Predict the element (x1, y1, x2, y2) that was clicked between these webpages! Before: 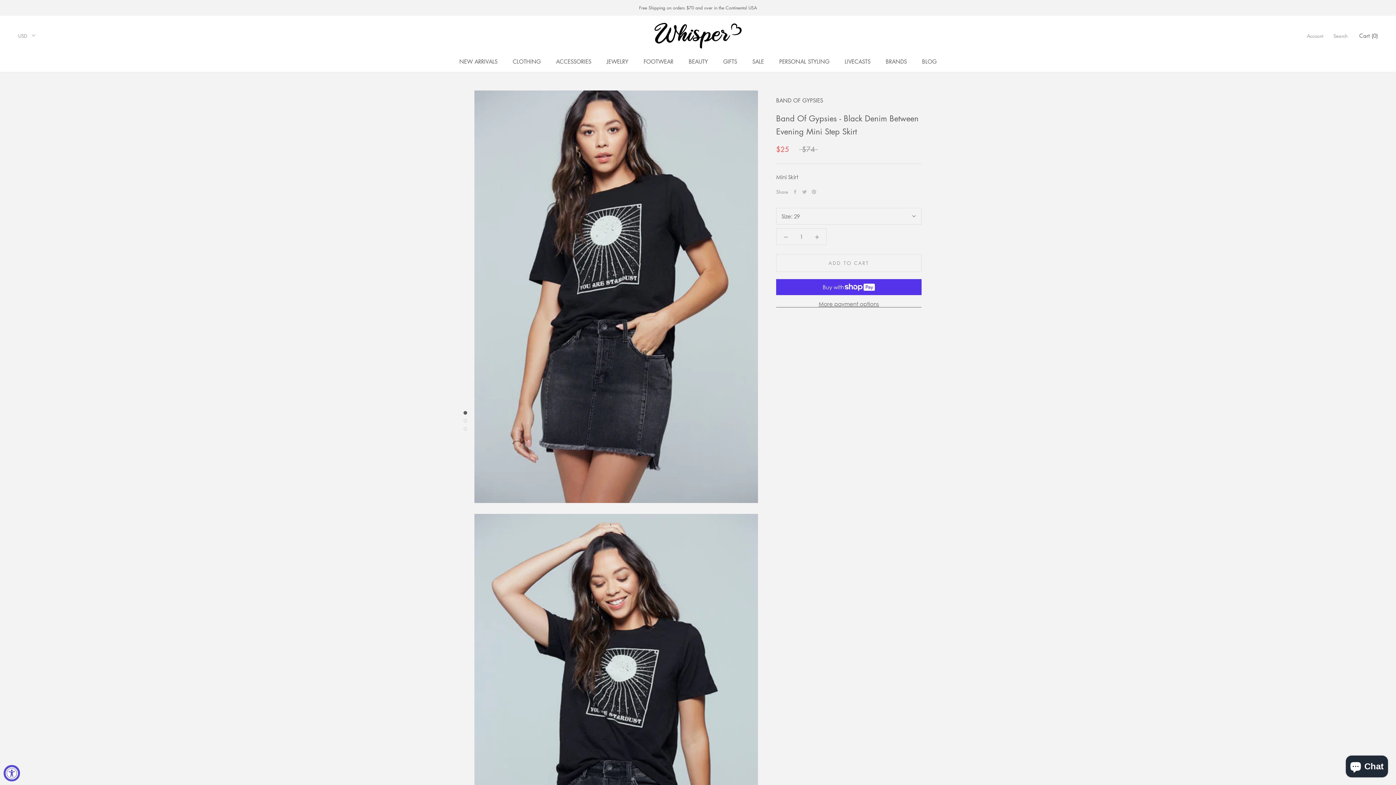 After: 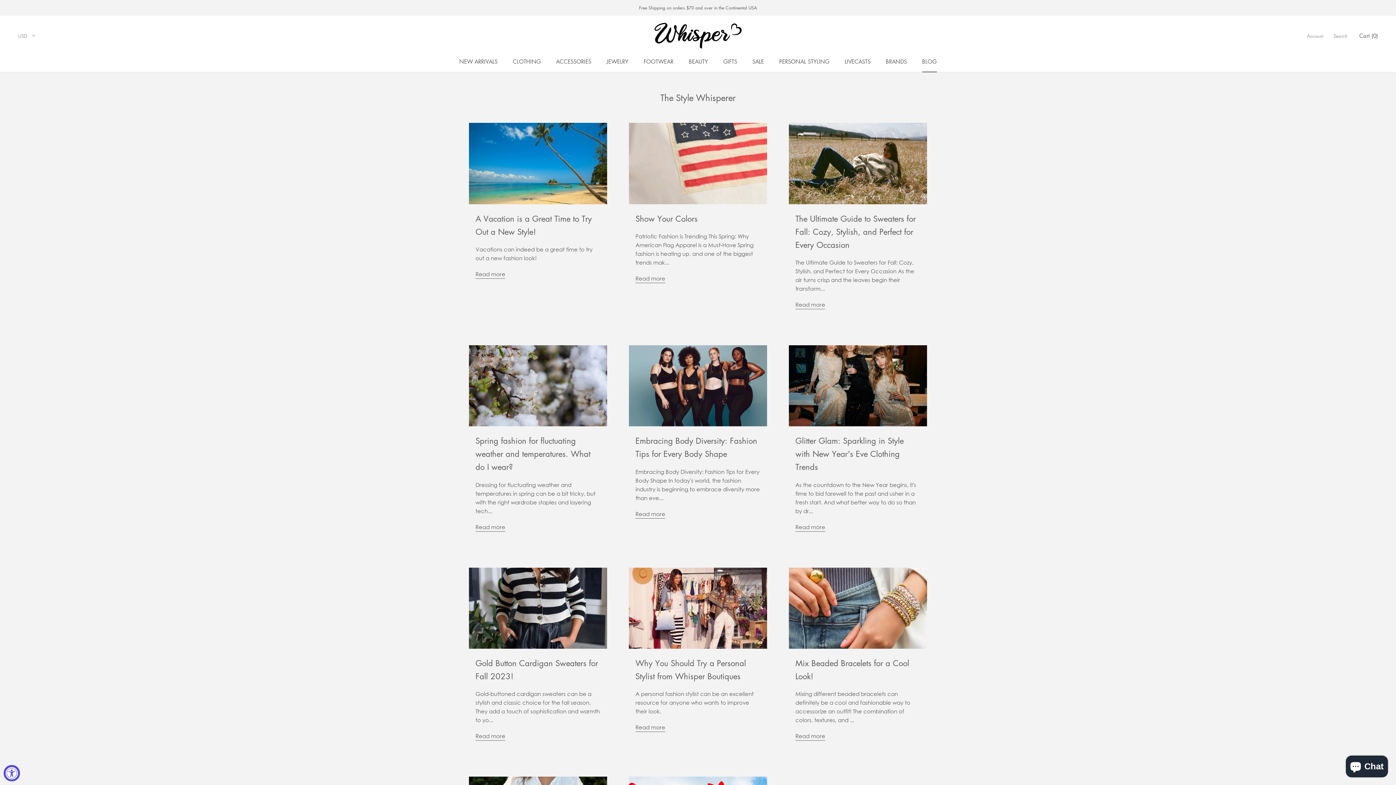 Action: label: BLOG
BLOG bbox: (922, 57, 936, 65)